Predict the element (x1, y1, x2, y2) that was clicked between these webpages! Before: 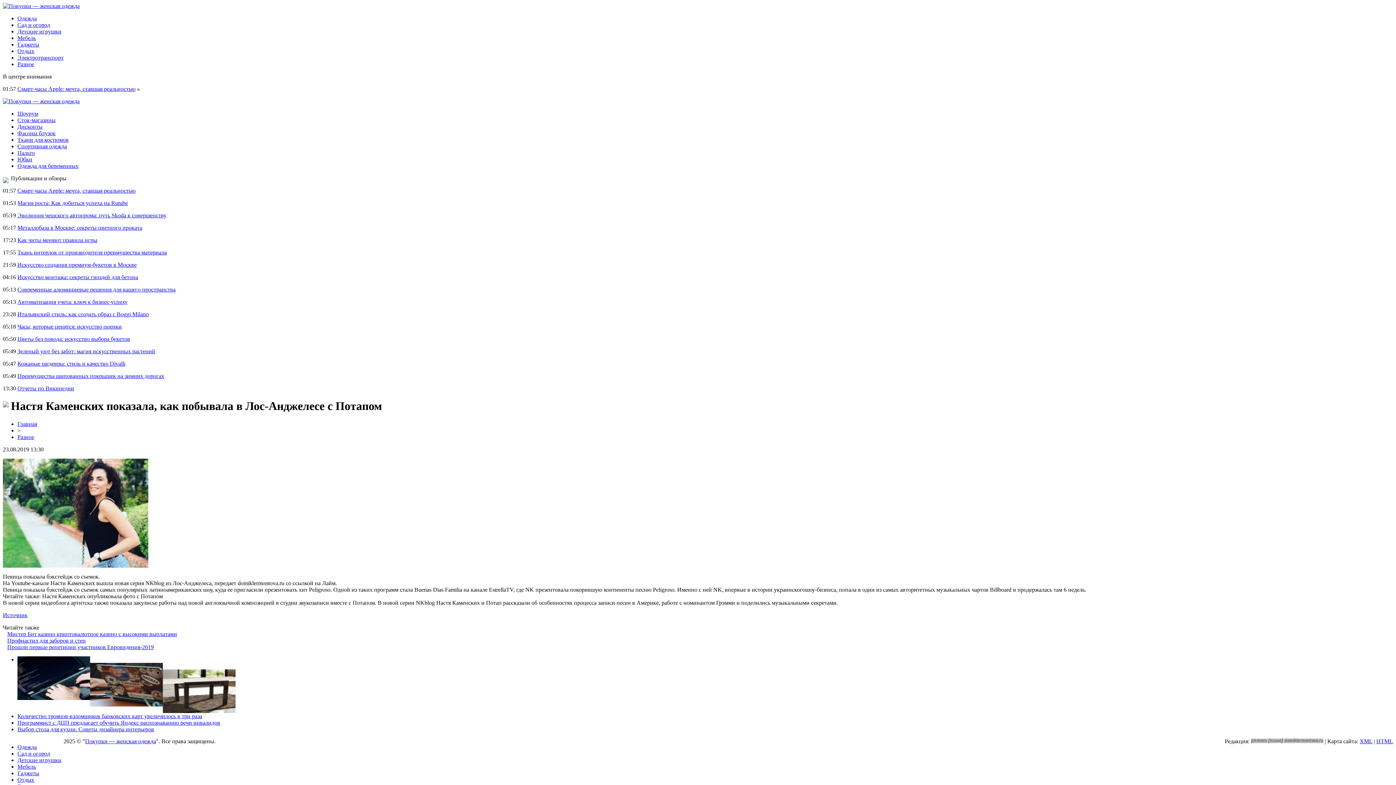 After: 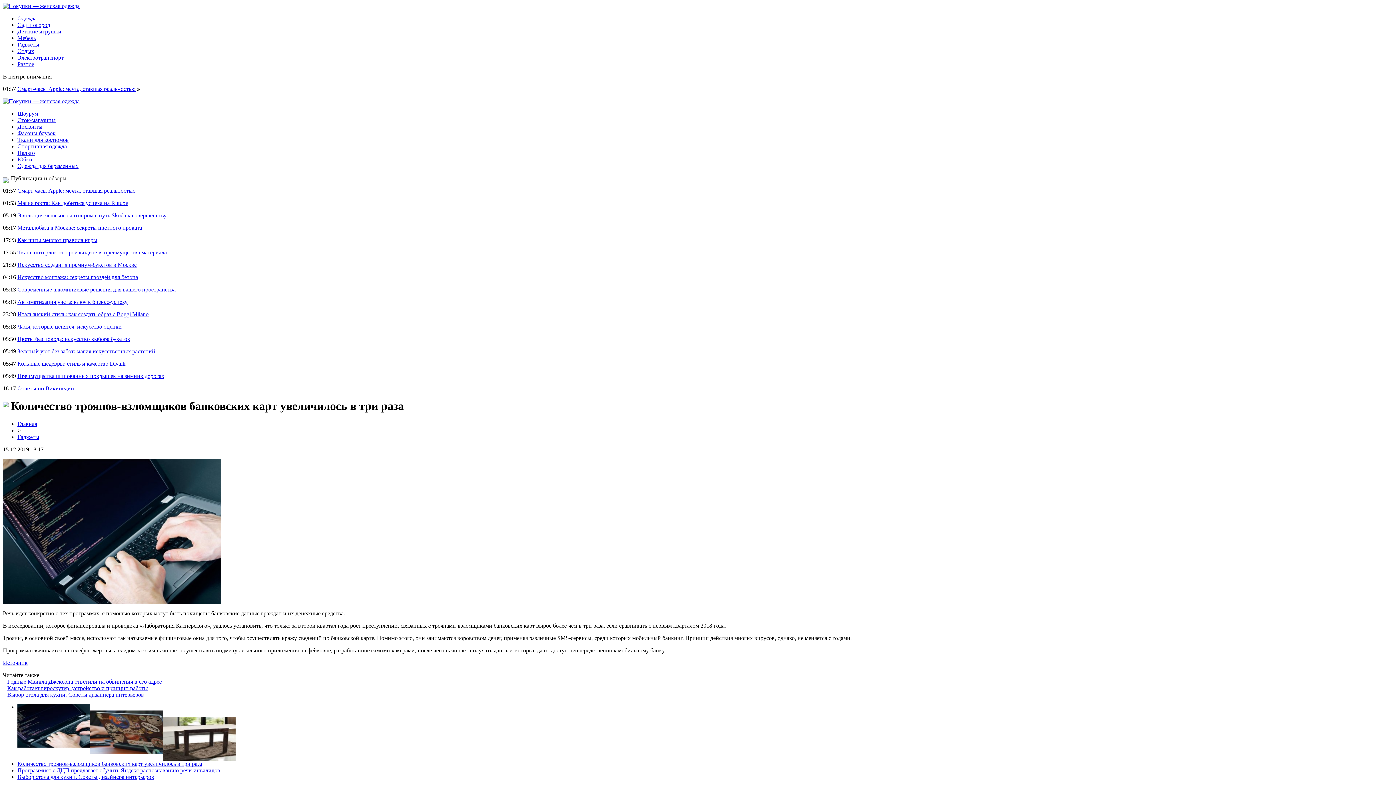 Action: bbox: (17, 713, 202, 719) label: Количество троянов-взломщиков банковских карт увеличилось в три раза